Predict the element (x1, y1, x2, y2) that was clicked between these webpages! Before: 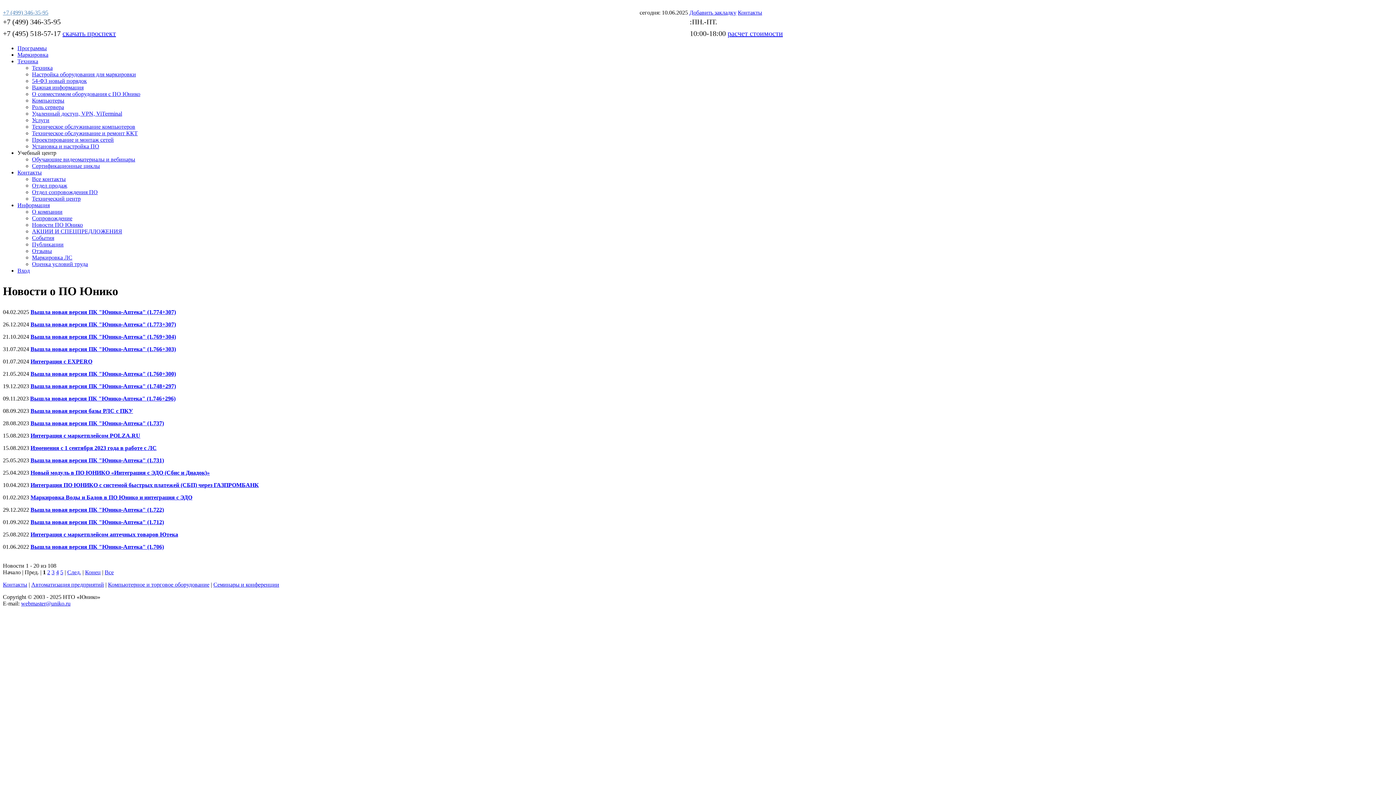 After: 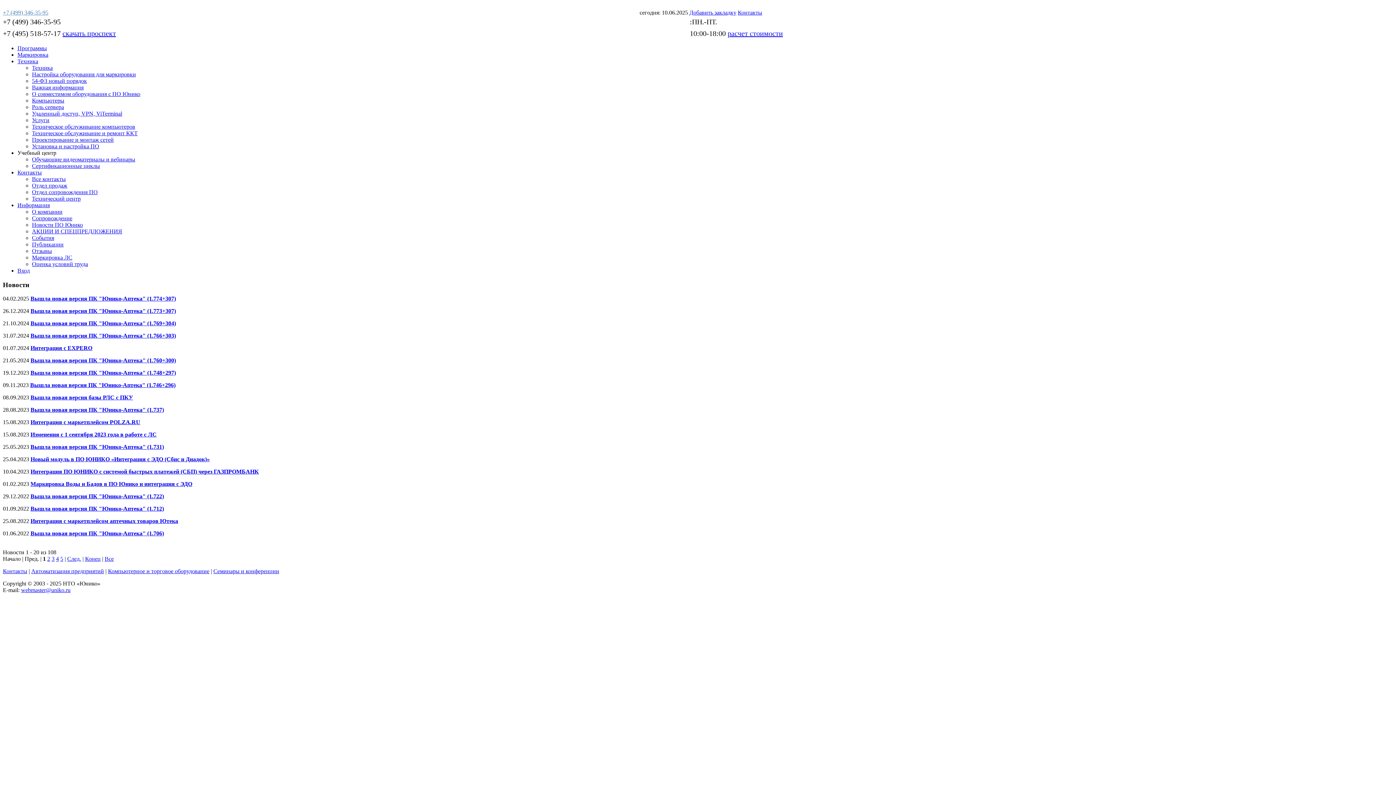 Action: bbox: (17, 202, 49, 208) label: Информация